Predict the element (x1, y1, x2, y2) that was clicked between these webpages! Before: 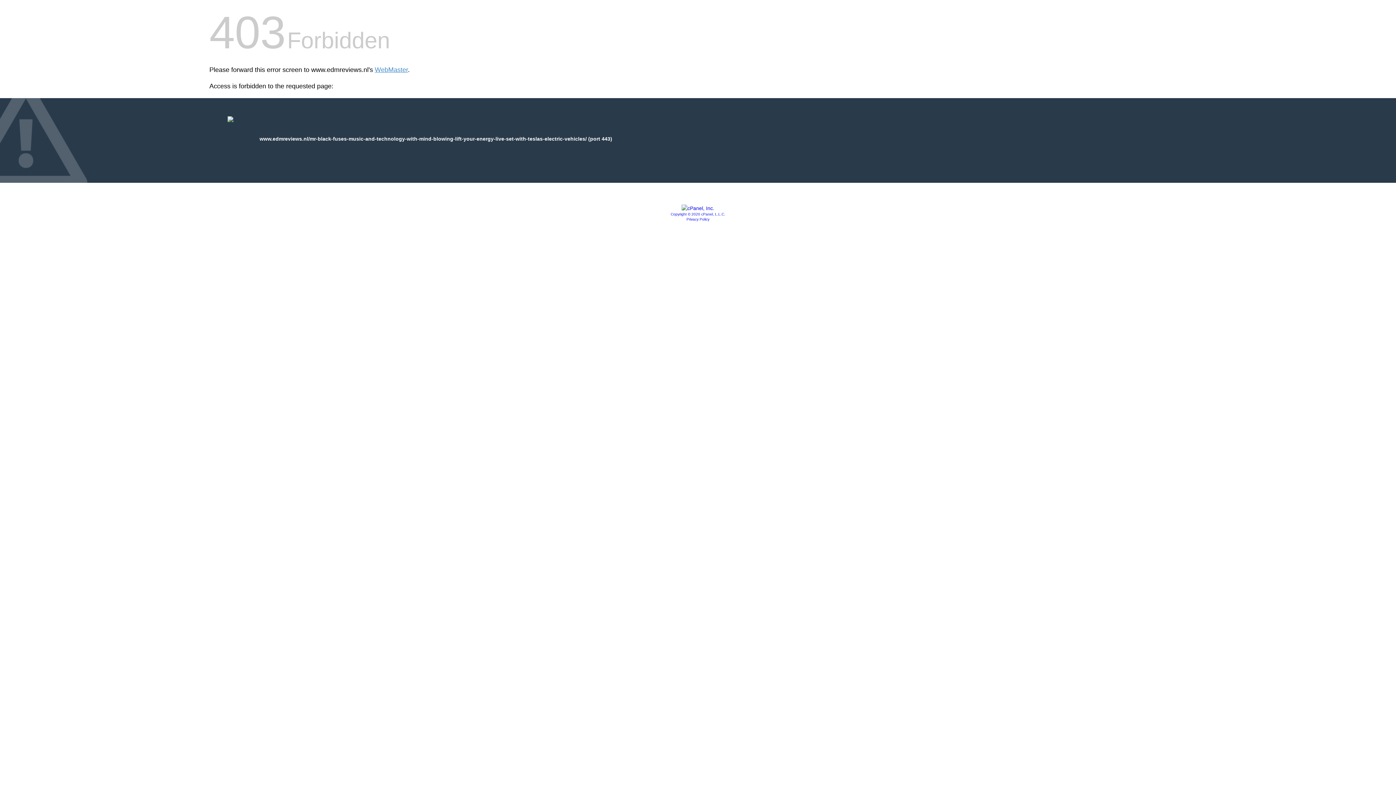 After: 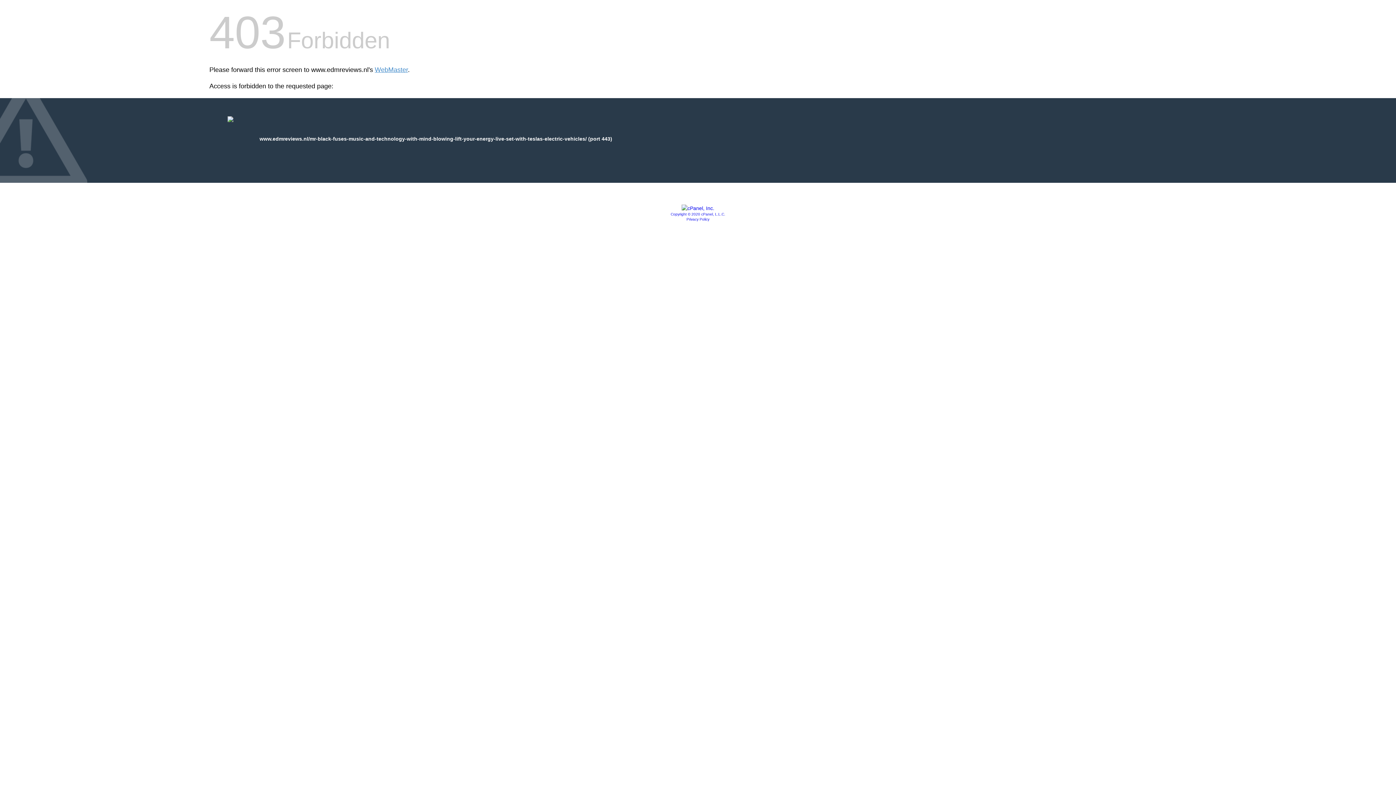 Action: bbox: (681, 205, 714, 211)